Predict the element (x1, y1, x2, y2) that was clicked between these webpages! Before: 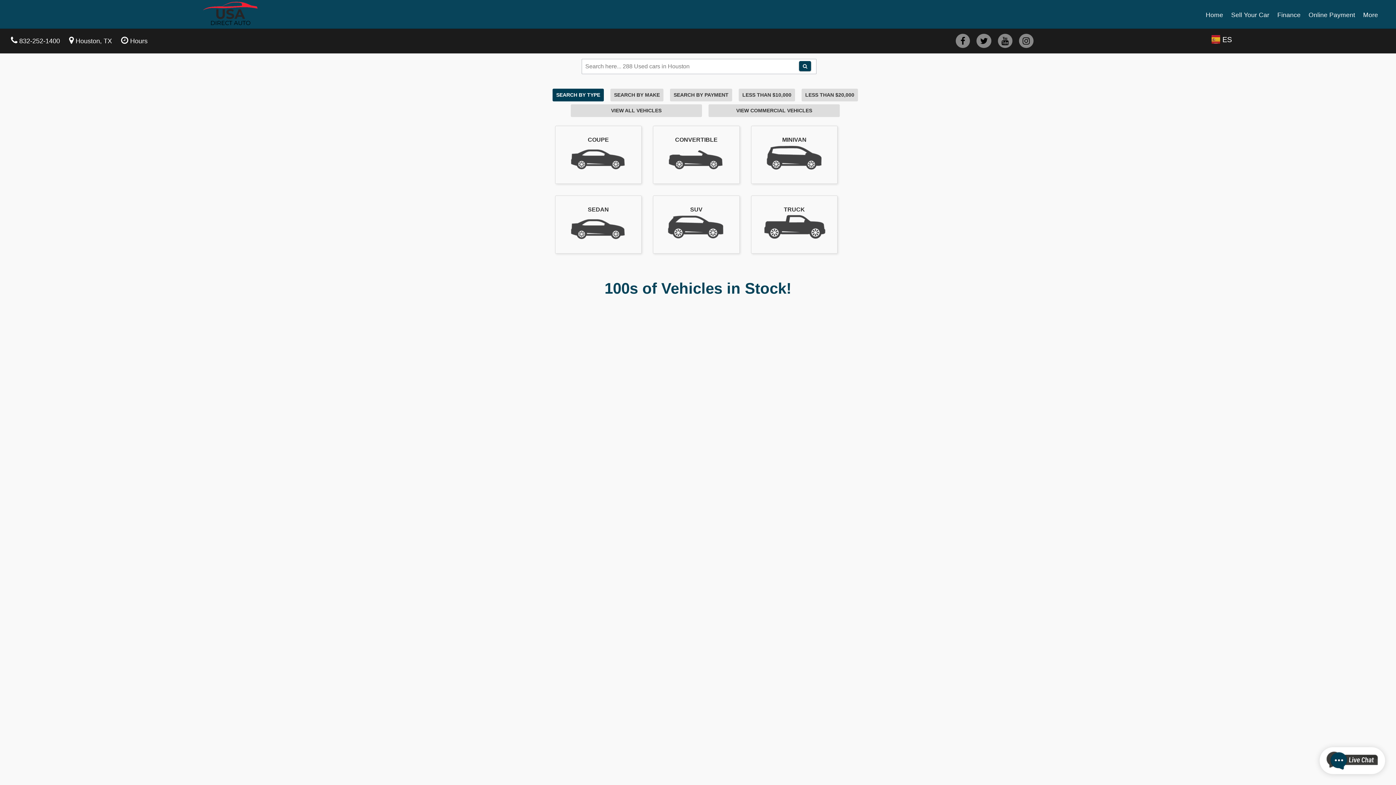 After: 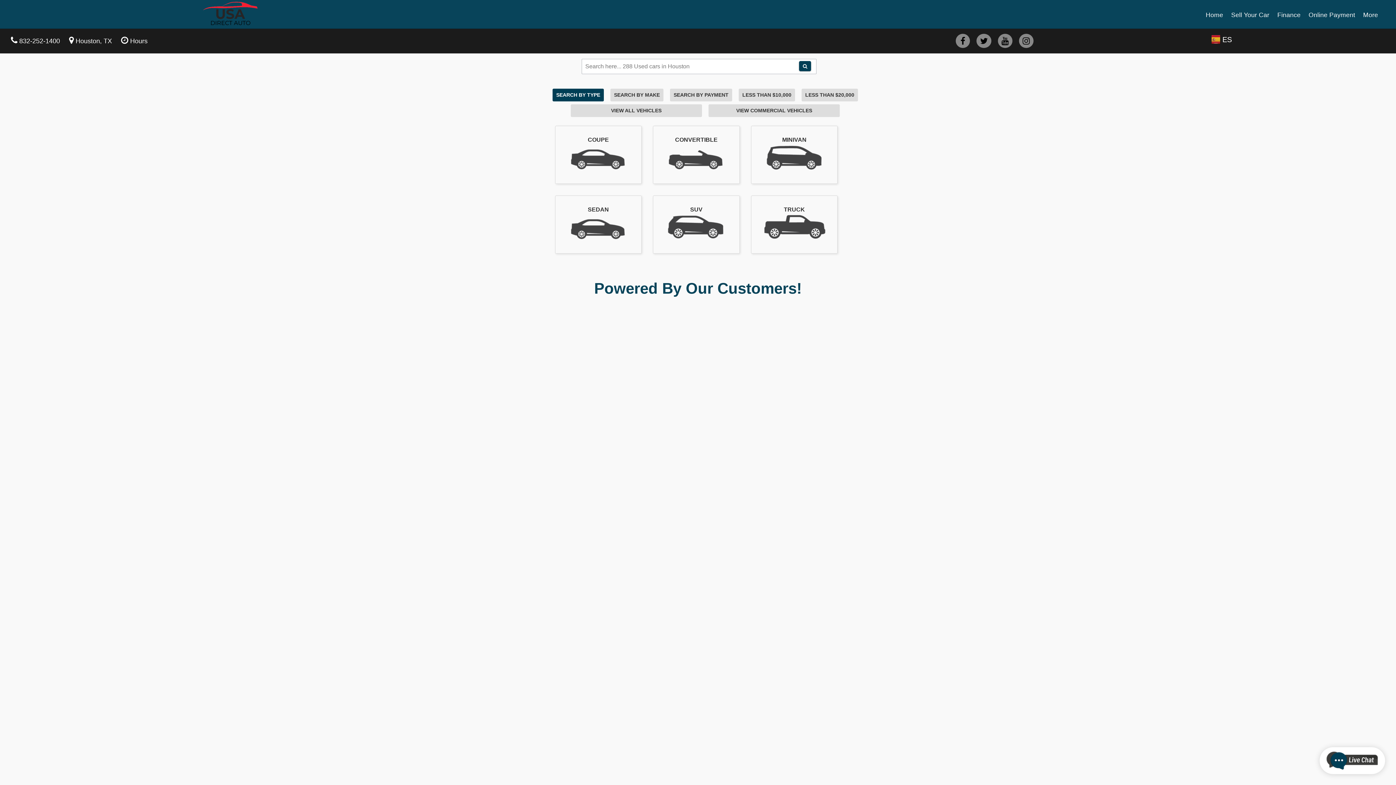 Action: label: CONVERTIBLE bbox: (653, 125, 739, 184)